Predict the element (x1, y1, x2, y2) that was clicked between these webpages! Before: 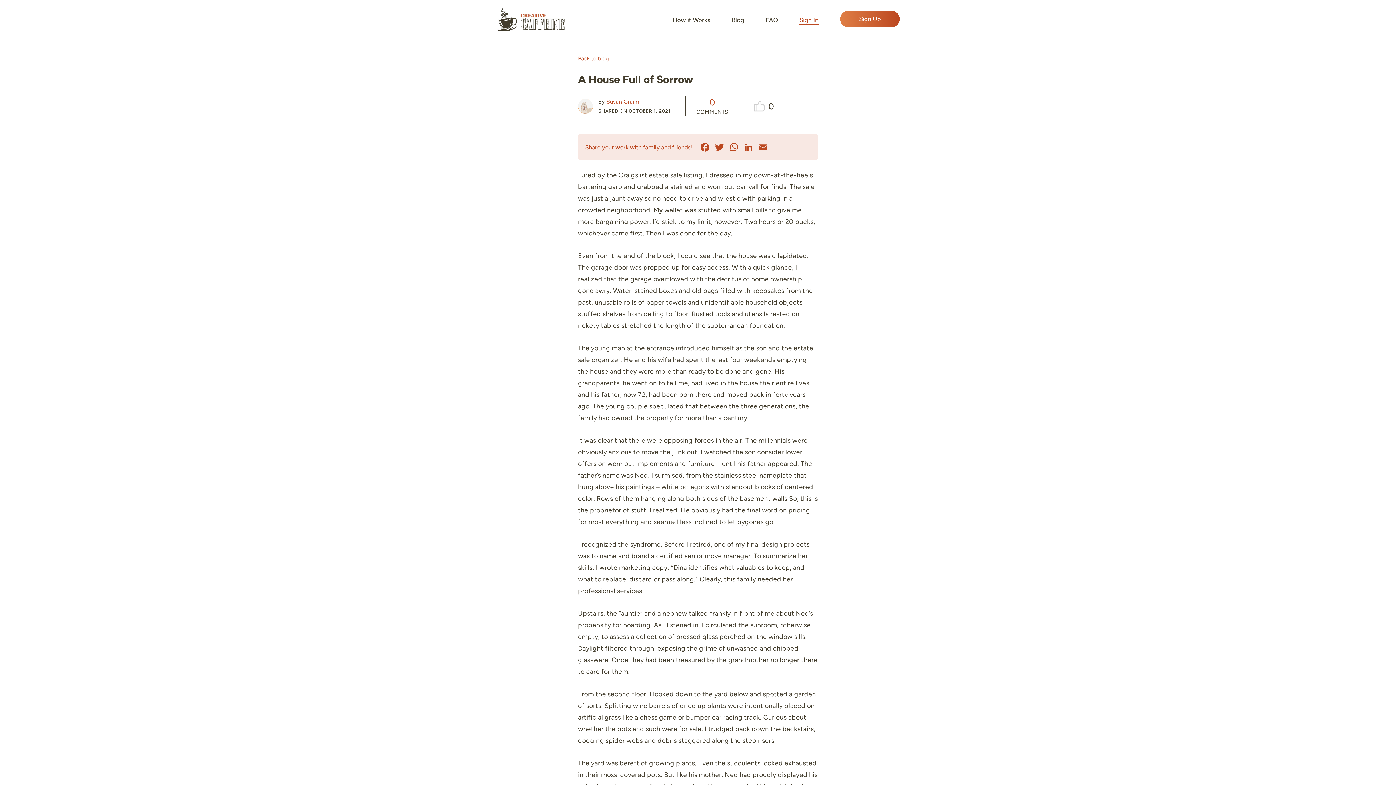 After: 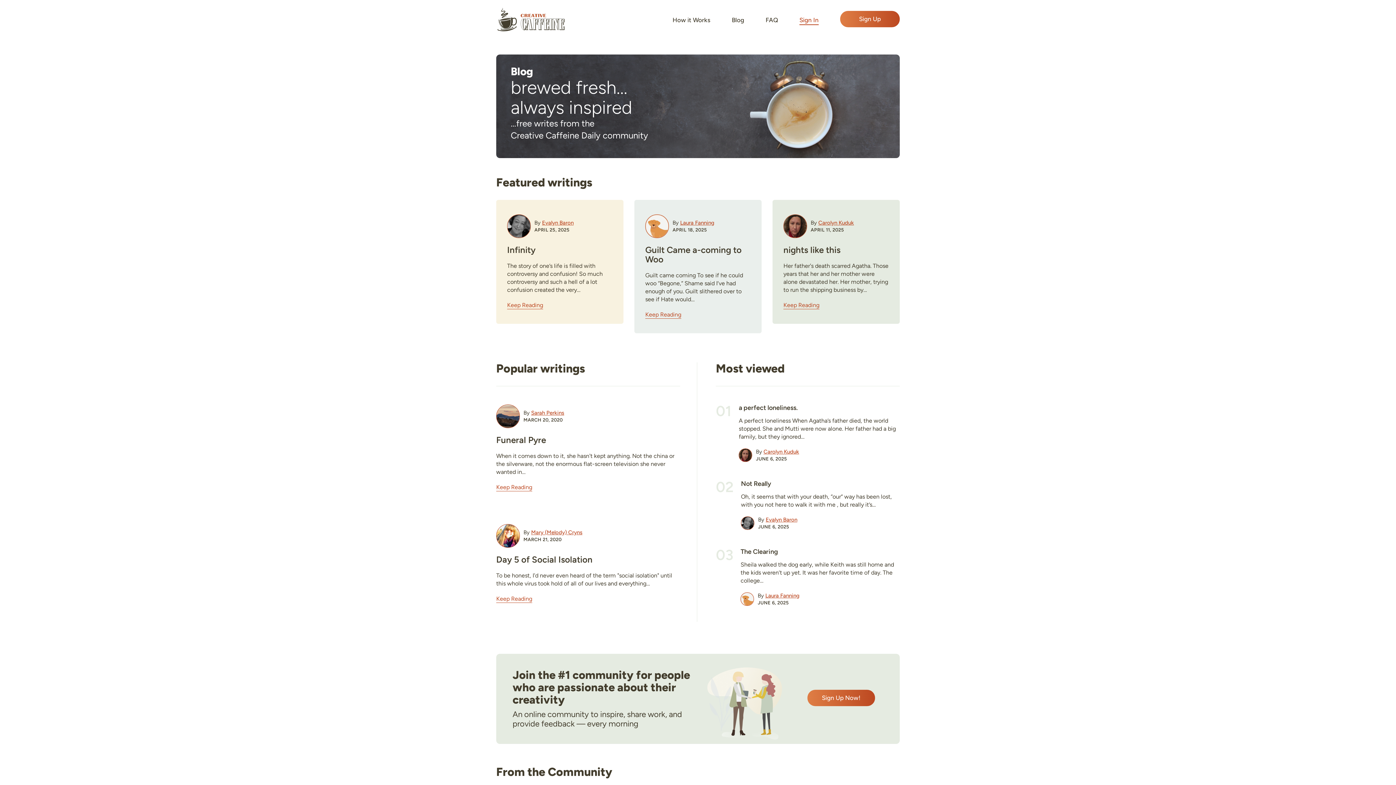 Action: label: Blog bbox: (732, 16, 744, 23)